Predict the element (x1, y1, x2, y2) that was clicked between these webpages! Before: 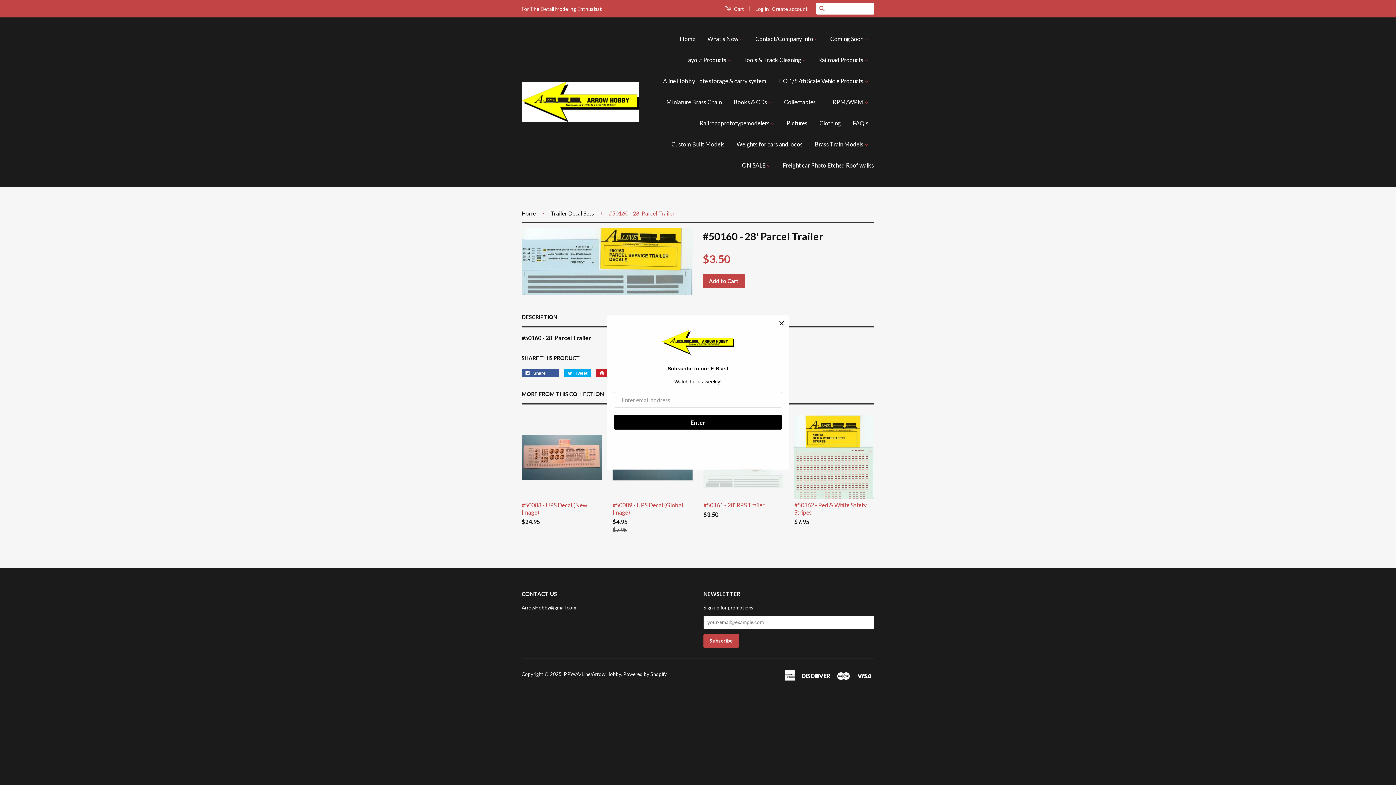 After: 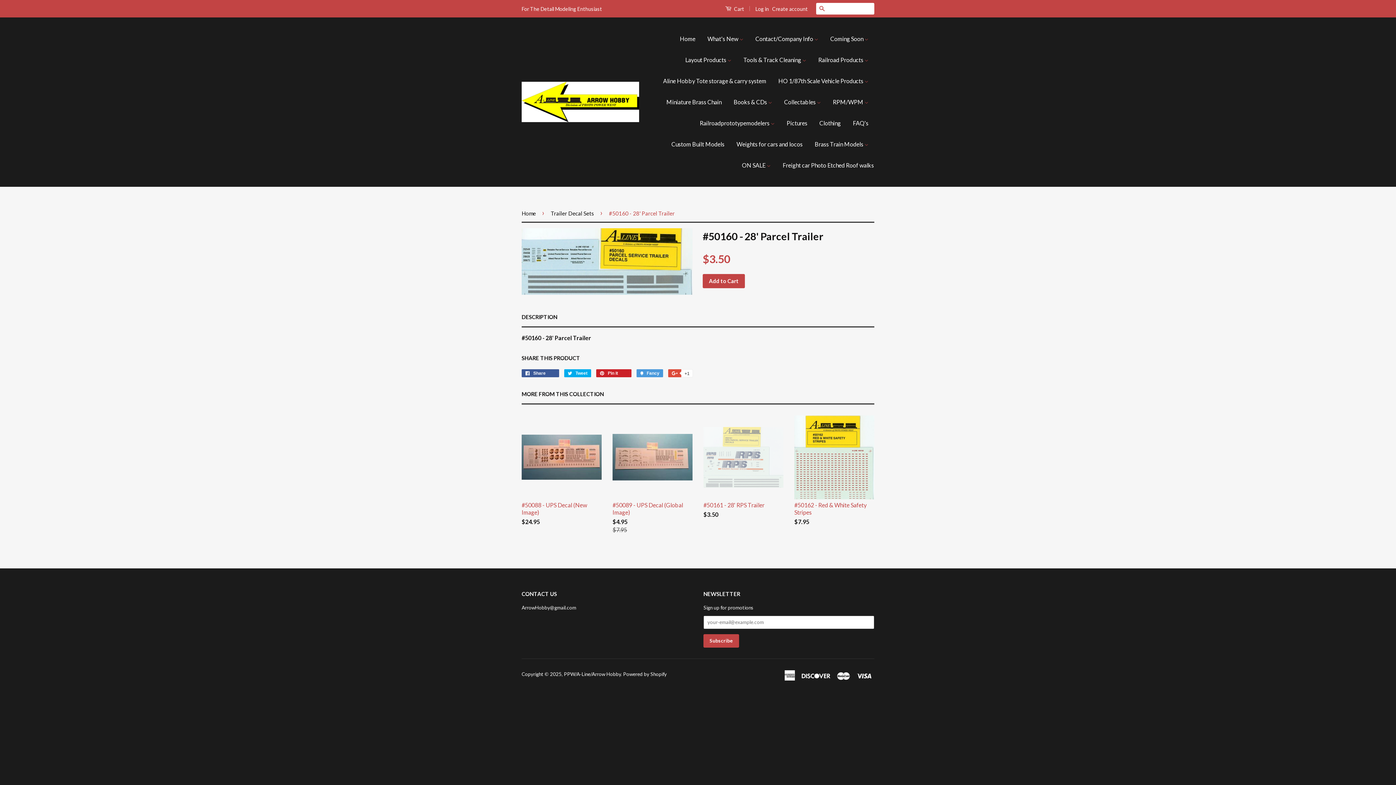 Action: label: DESCRIPTION bbox: (521, 313, 557, 321)